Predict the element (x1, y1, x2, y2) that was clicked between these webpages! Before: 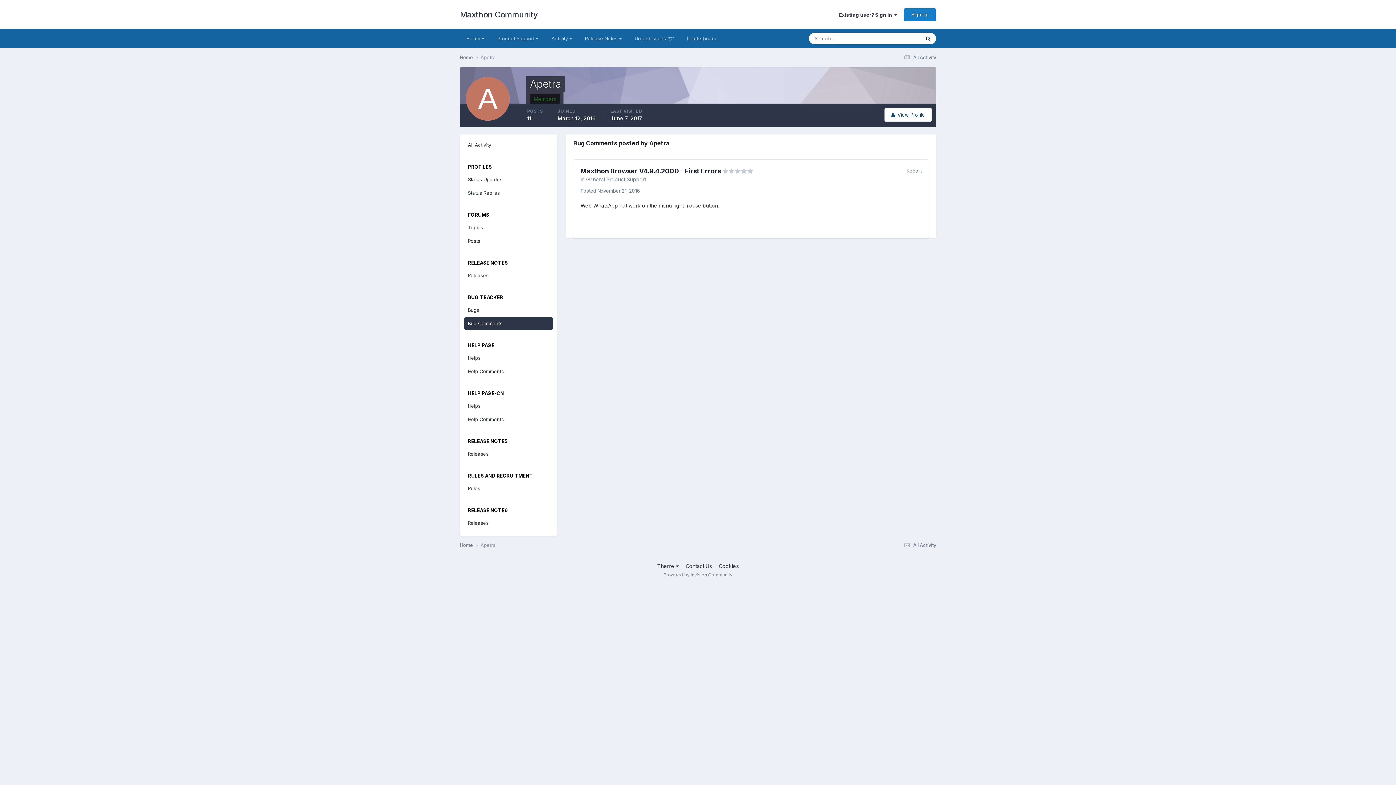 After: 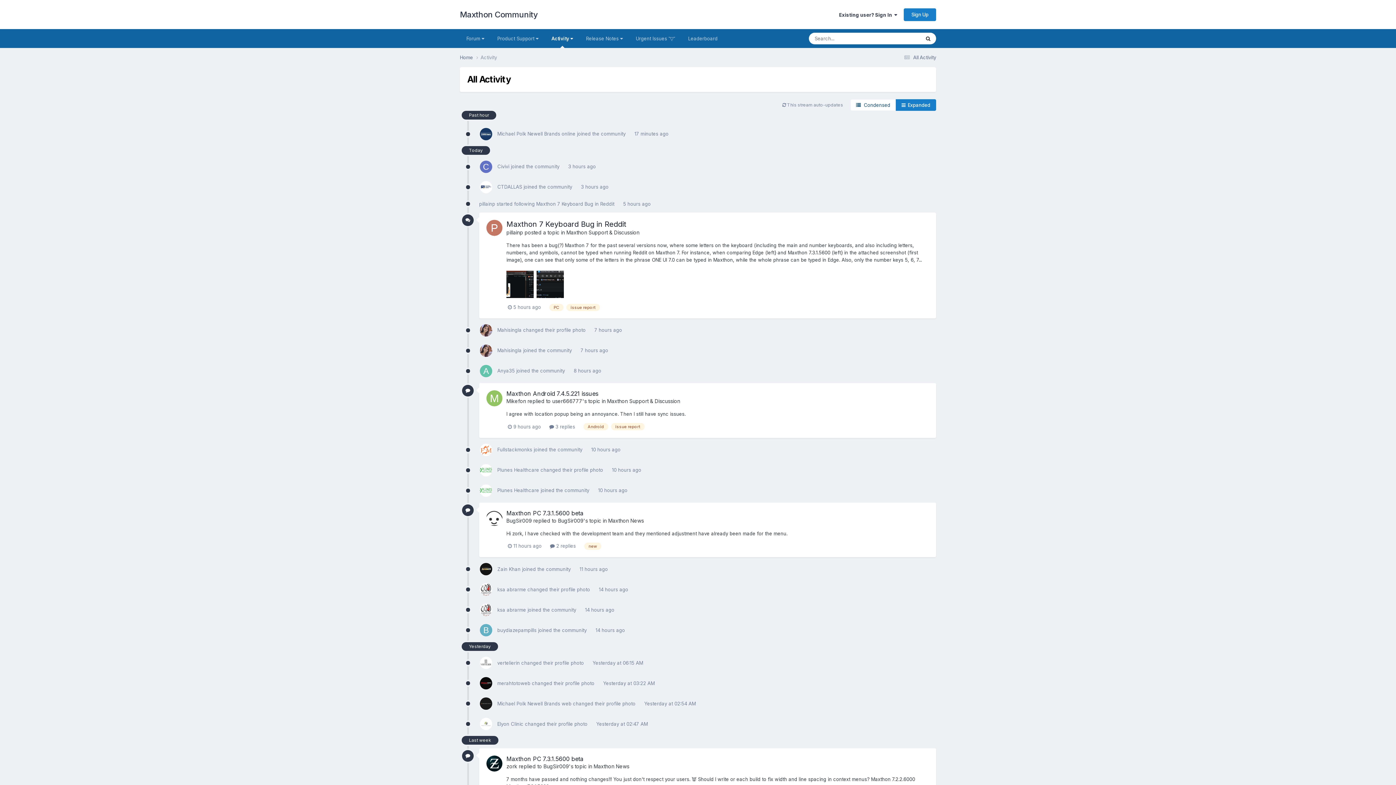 Action: bbox: (902, 54, 936, 60) label:  All Activity